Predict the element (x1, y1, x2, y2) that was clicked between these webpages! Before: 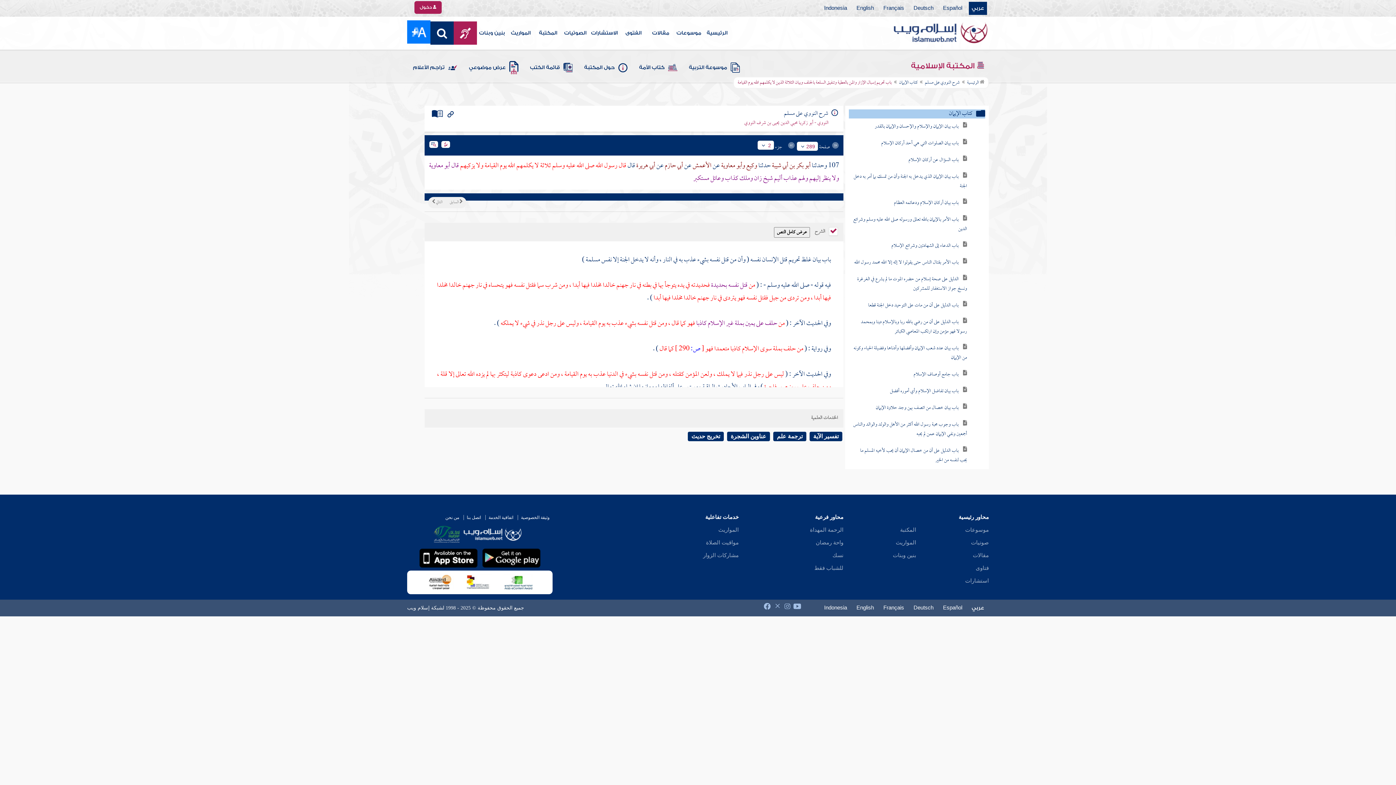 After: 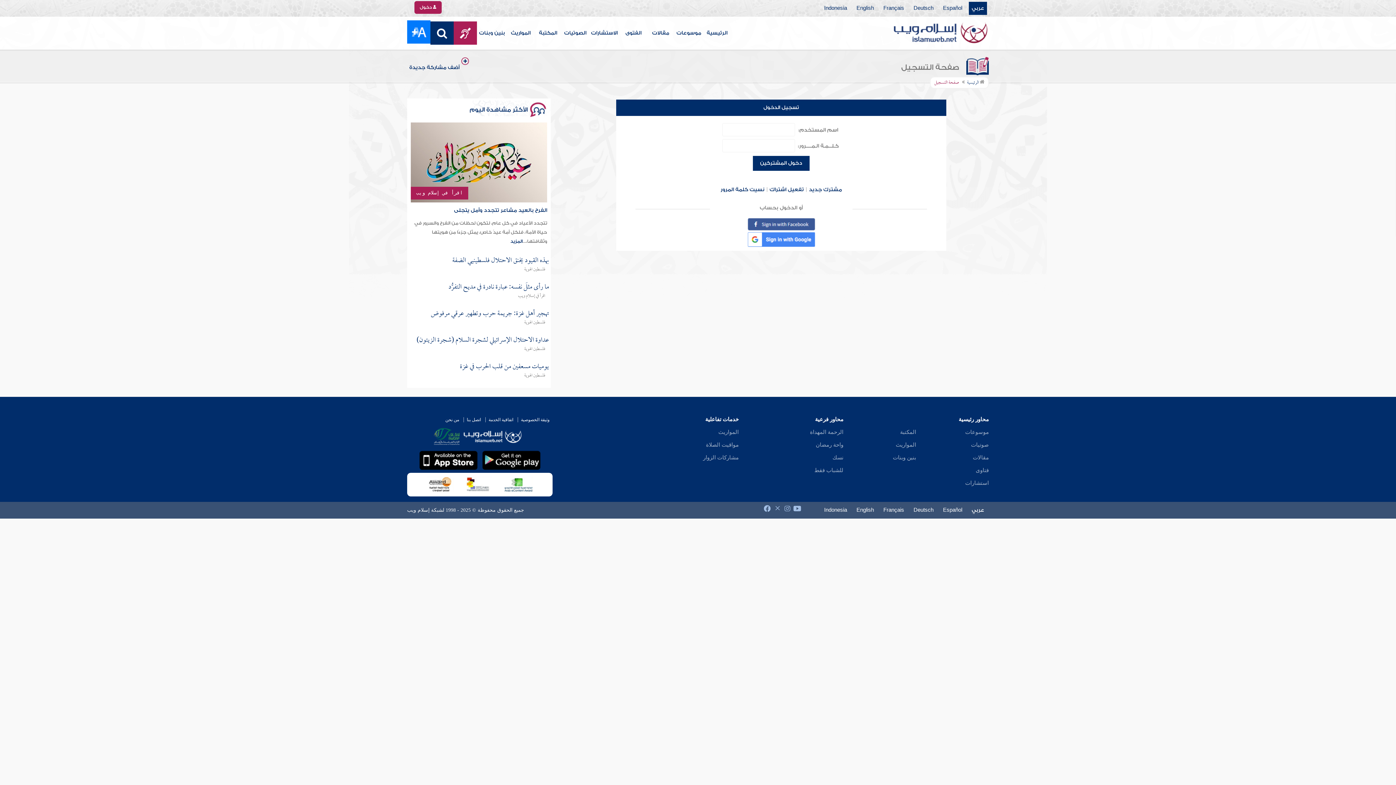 Action: label:  دخول bbox: (414, 1, 441, 13)